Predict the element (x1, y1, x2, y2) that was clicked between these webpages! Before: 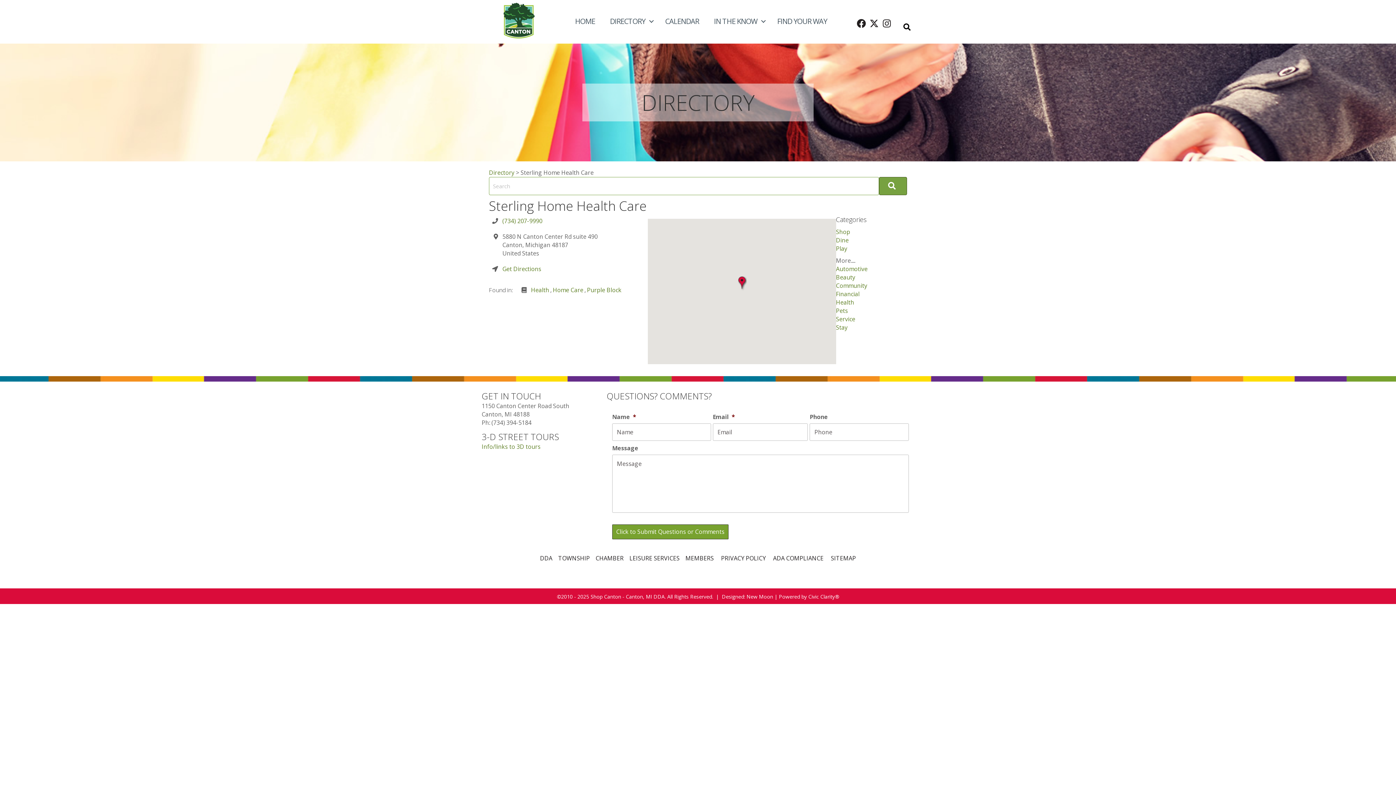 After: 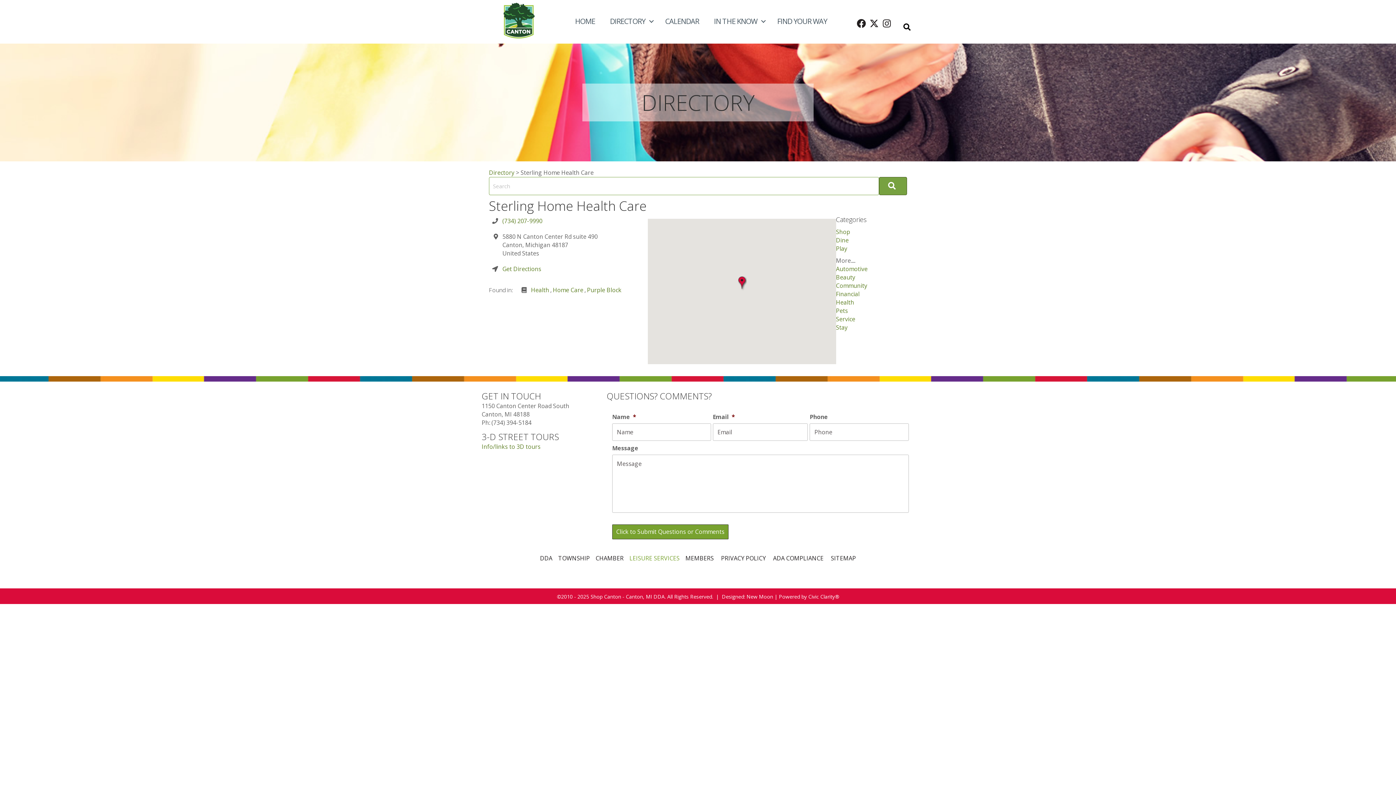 Action: label: LEISURE SERVICES bbox: (629, 554, 679, 562)